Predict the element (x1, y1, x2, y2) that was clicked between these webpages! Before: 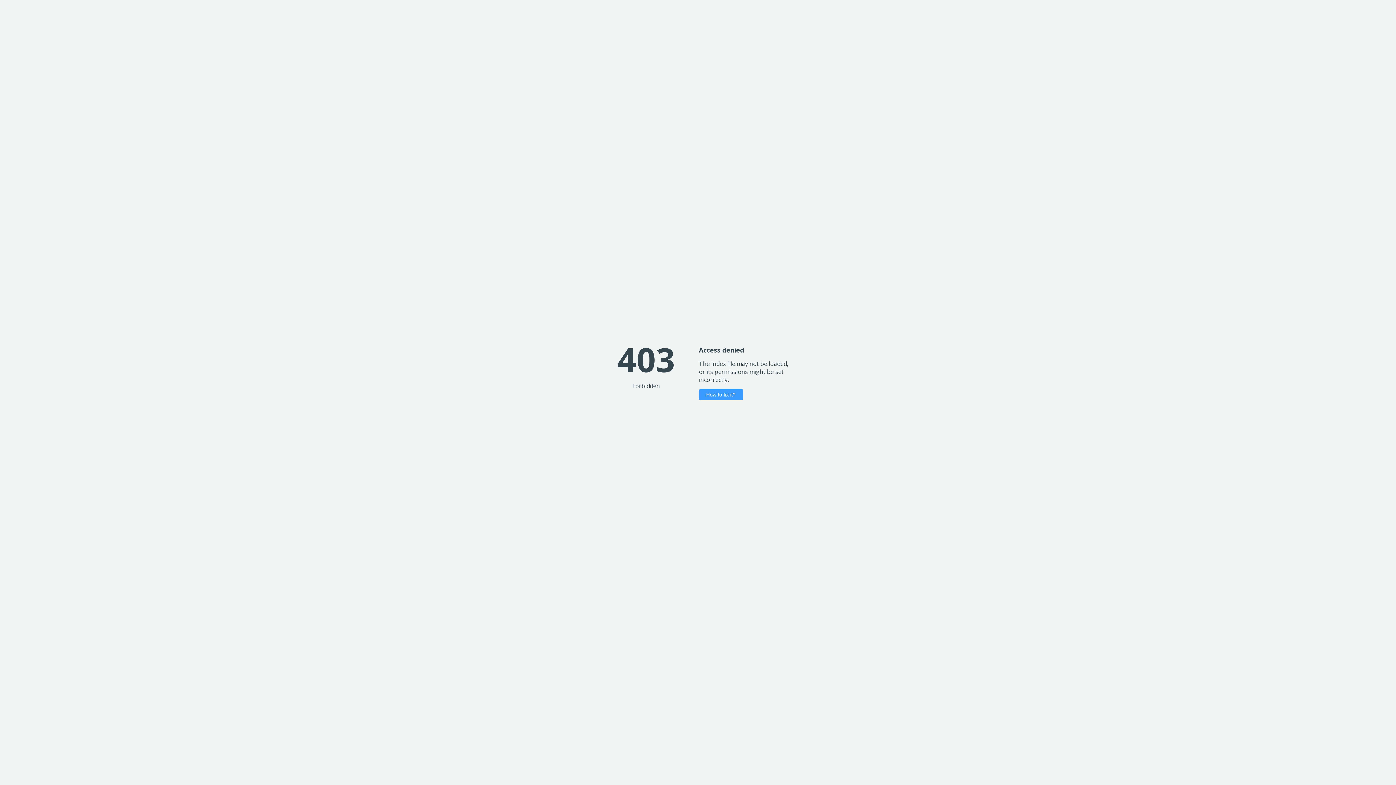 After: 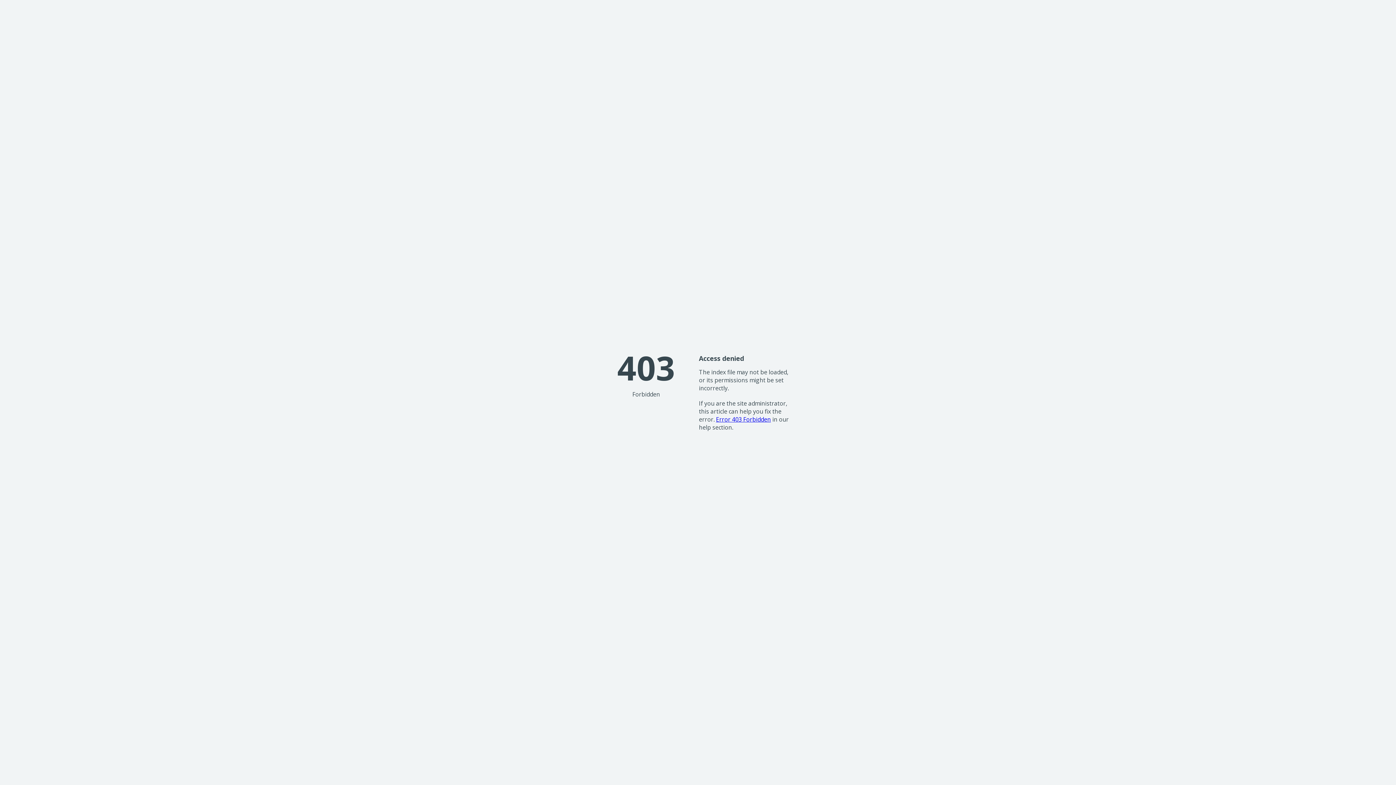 Action: bbox: (699, 389, 743, 400) label: How to fix it?